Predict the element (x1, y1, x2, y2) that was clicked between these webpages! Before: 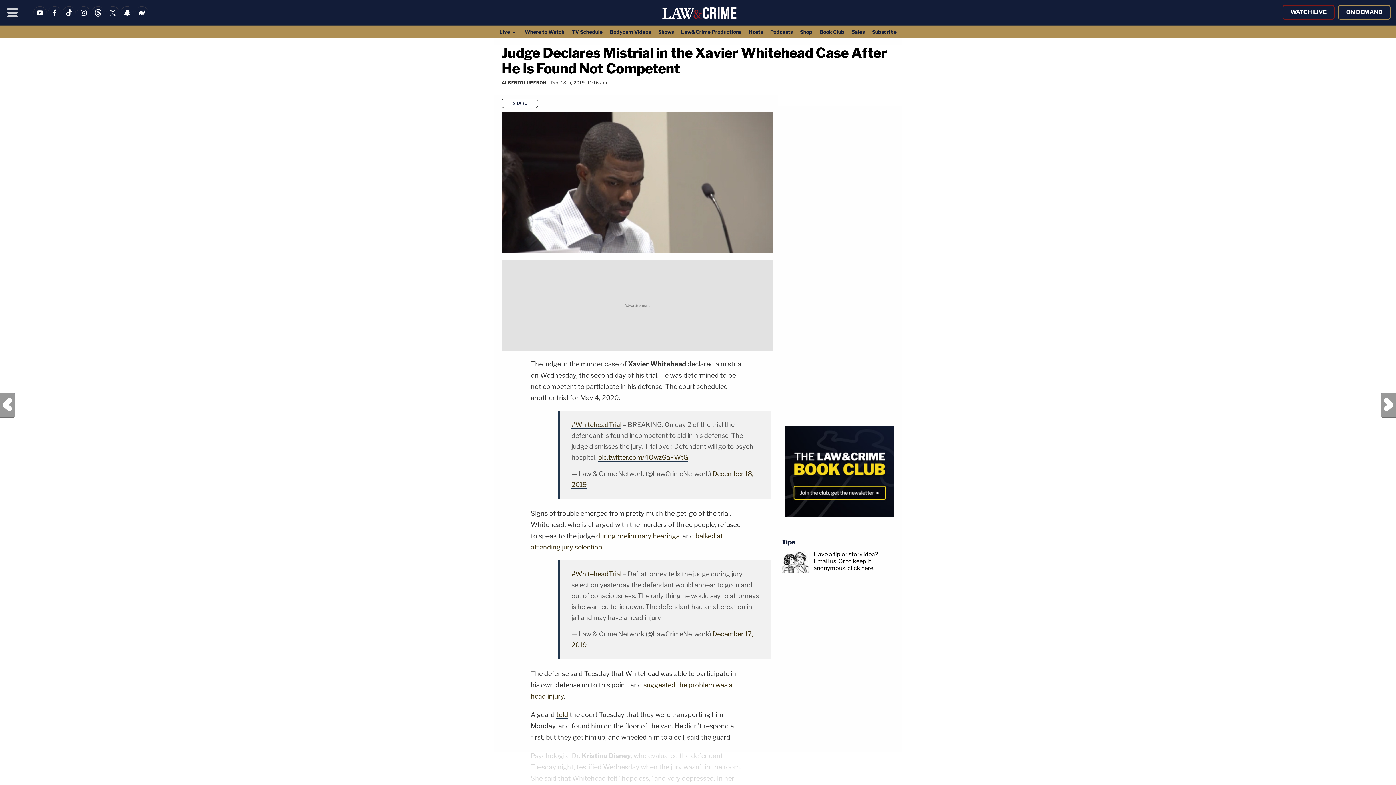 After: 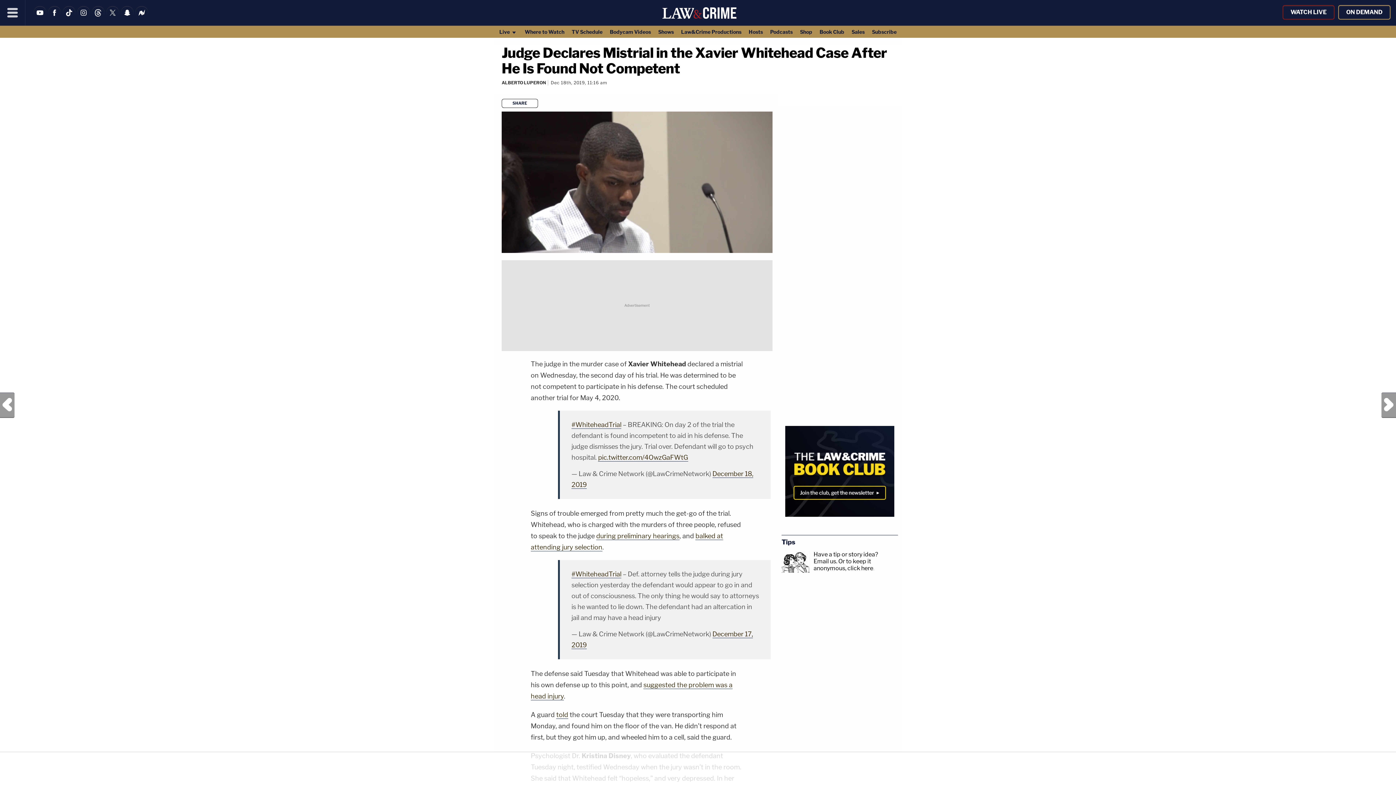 Action: bbox: (781, 551, 810, 574)